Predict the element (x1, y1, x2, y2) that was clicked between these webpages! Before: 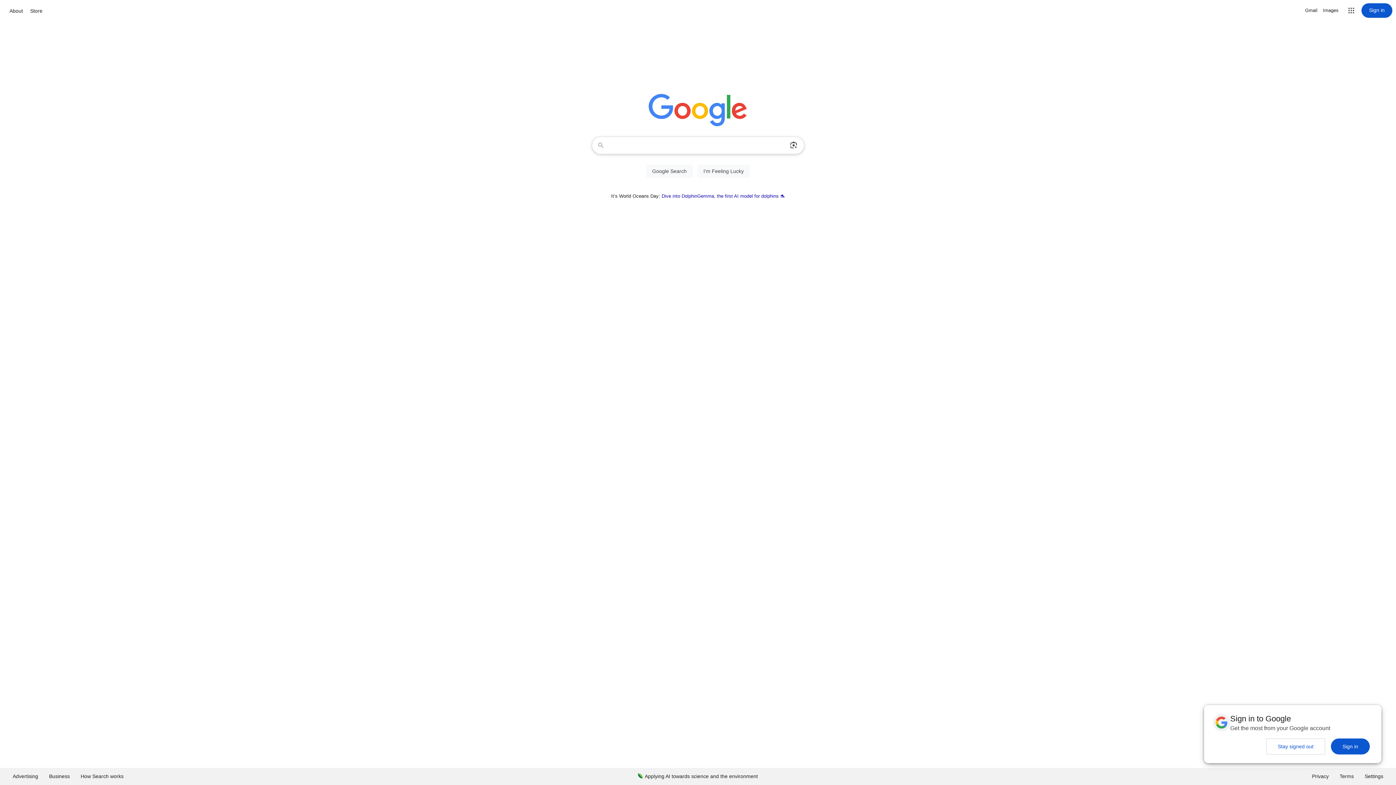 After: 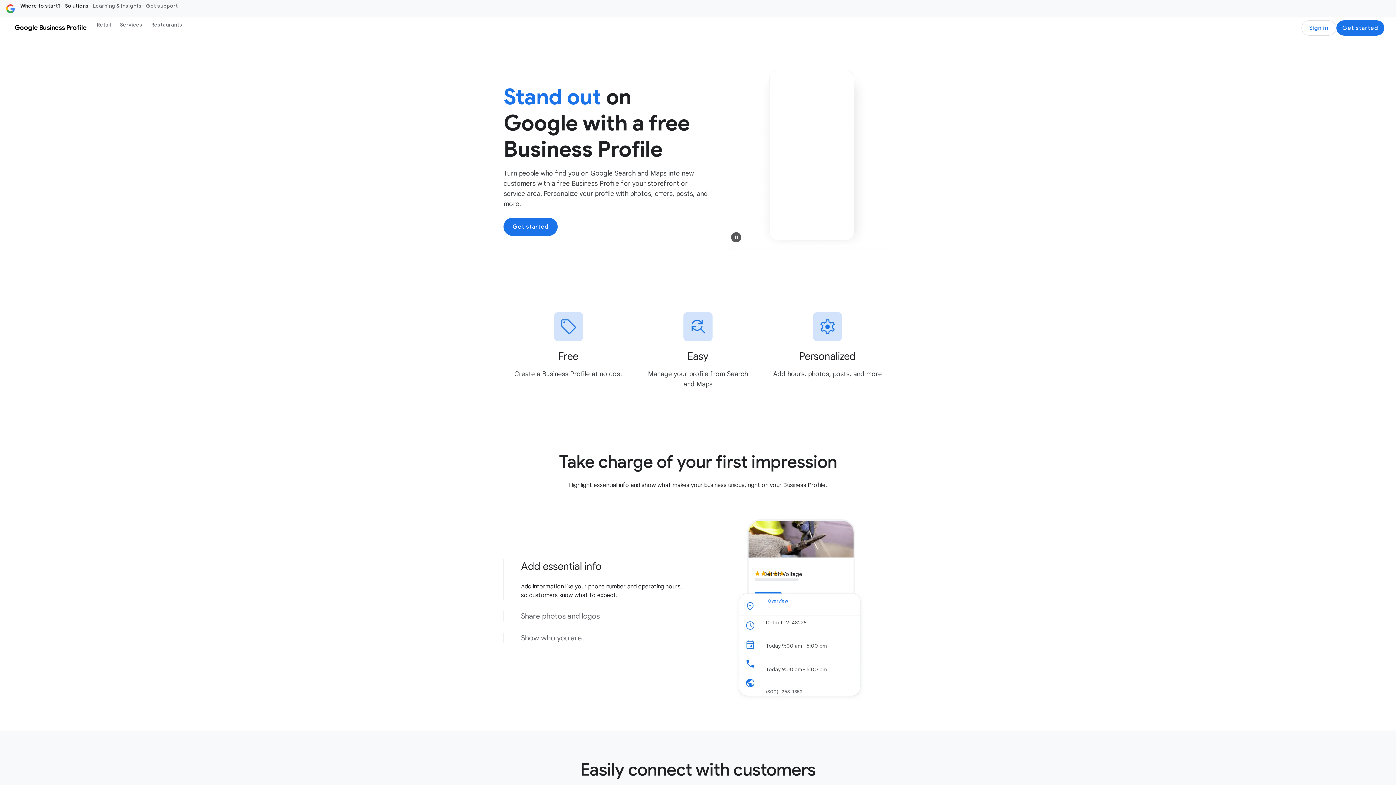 Action: label: Business bbox: (43, 768, 75, 785)